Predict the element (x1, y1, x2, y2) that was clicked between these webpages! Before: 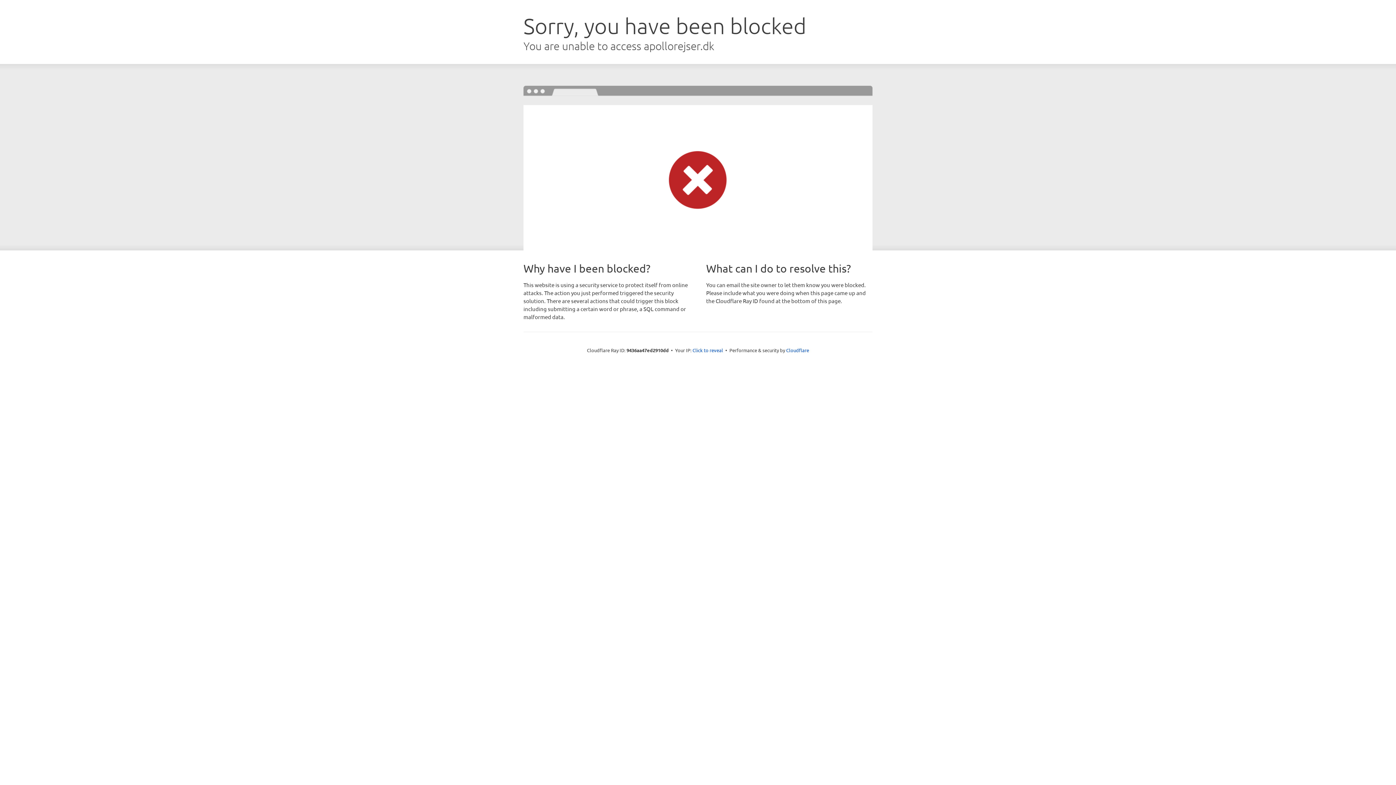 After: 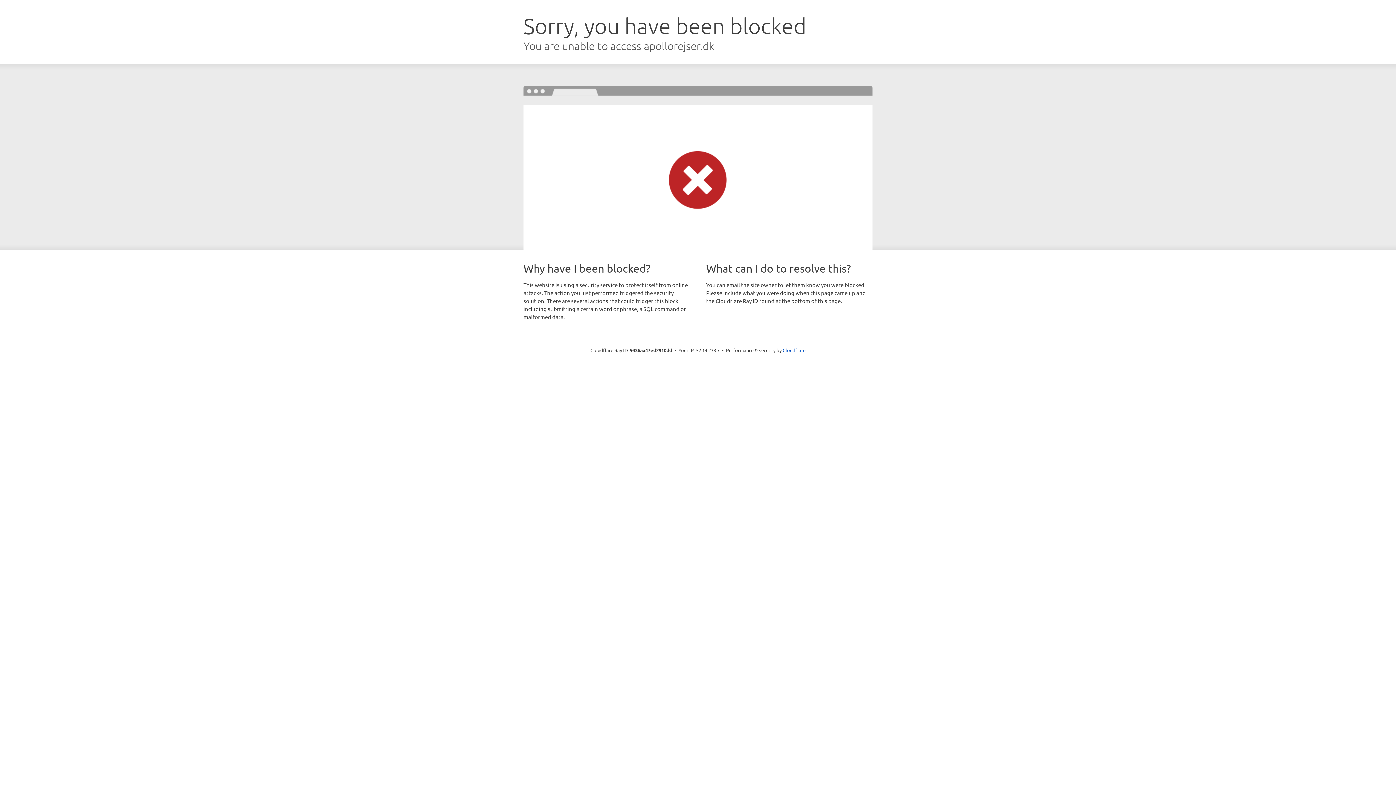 Action: label: Click to reveal bbox: (692, 346, 723, 353)